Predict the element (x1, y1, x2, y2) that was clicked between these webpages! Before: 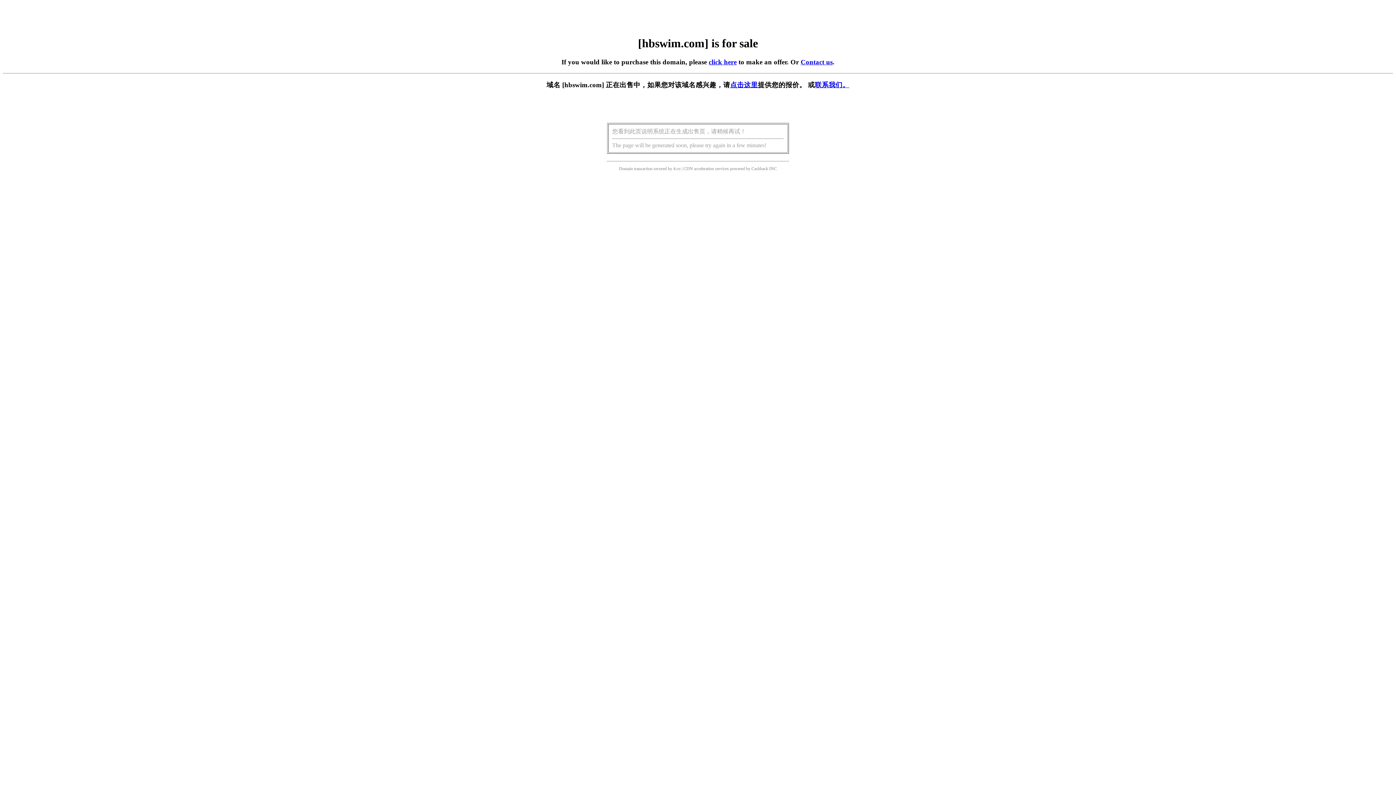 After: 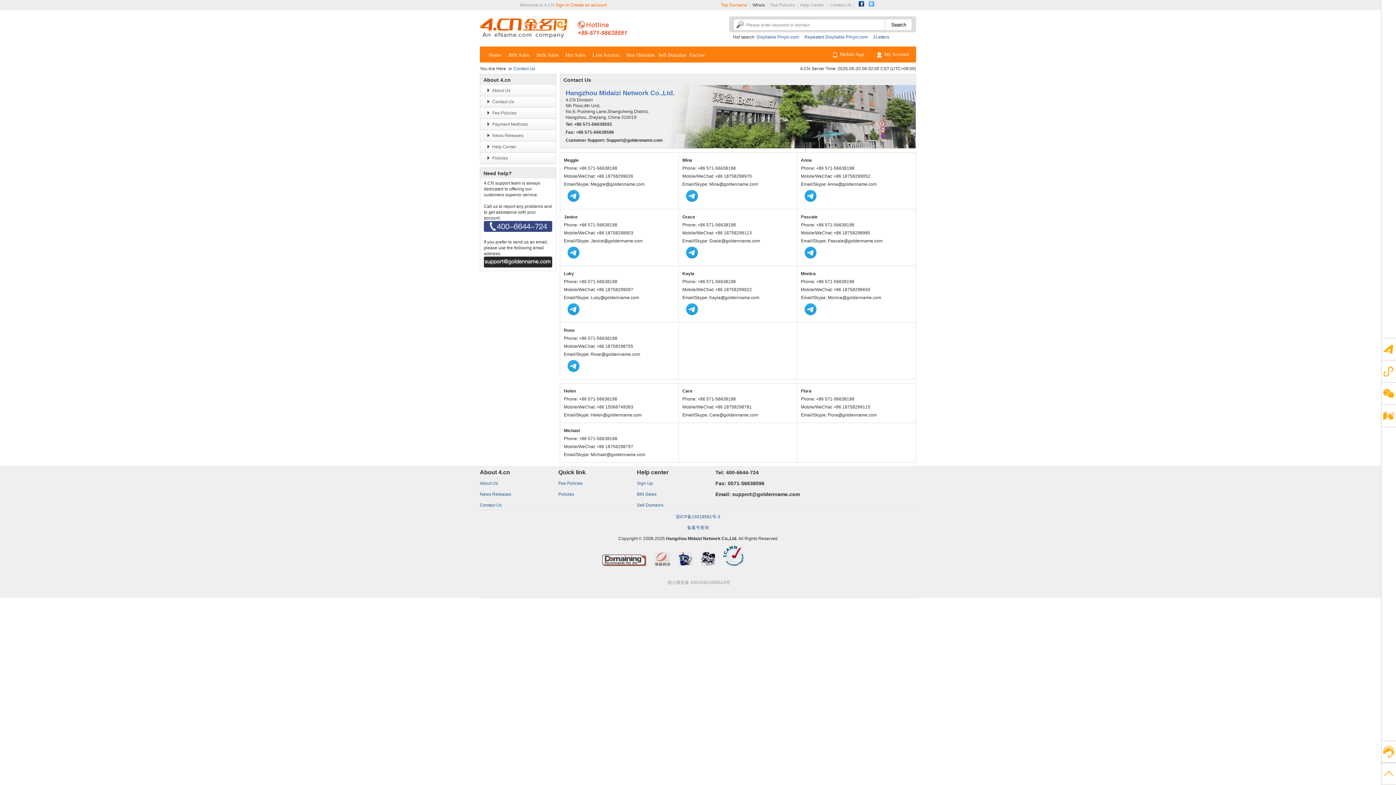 Action: bbox: (815, 81, 849, 88) label: 联系我们。